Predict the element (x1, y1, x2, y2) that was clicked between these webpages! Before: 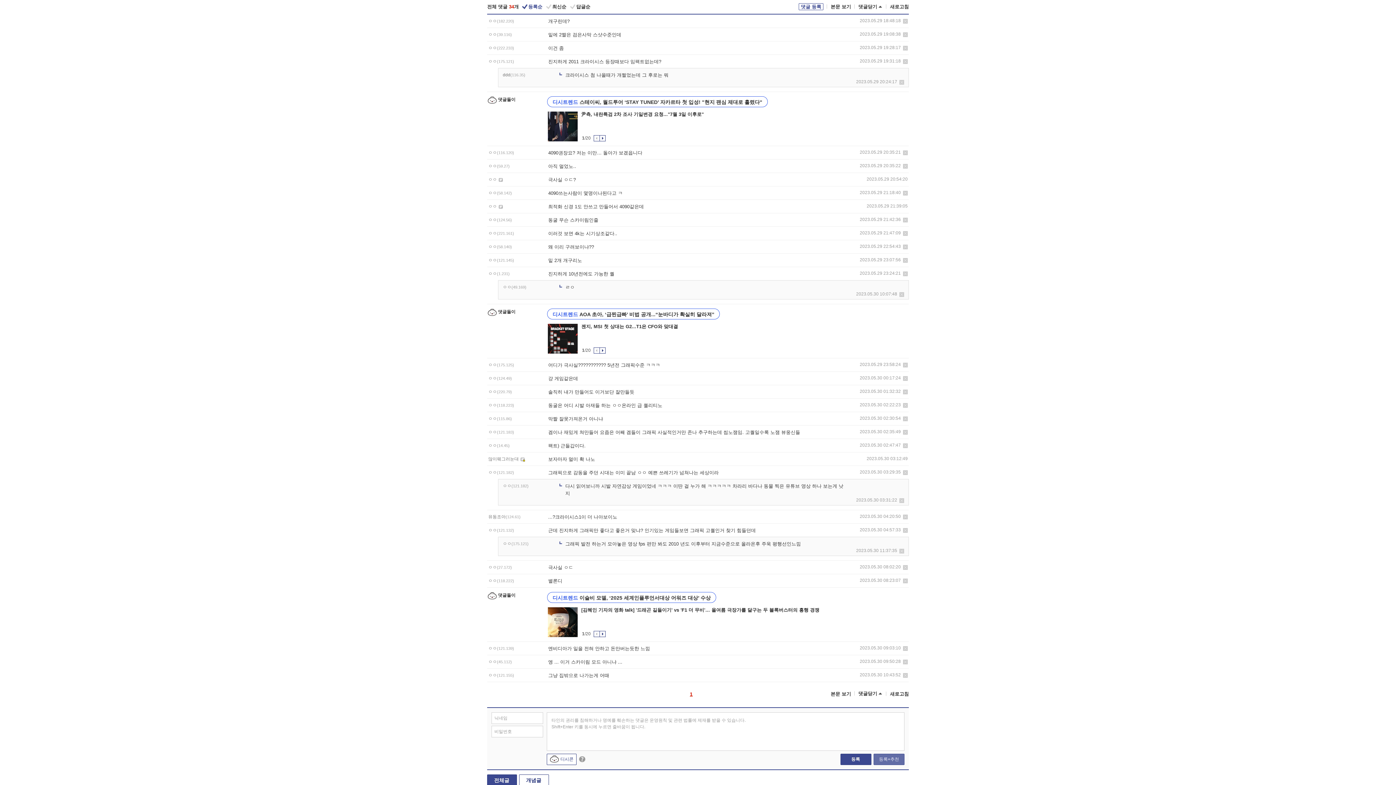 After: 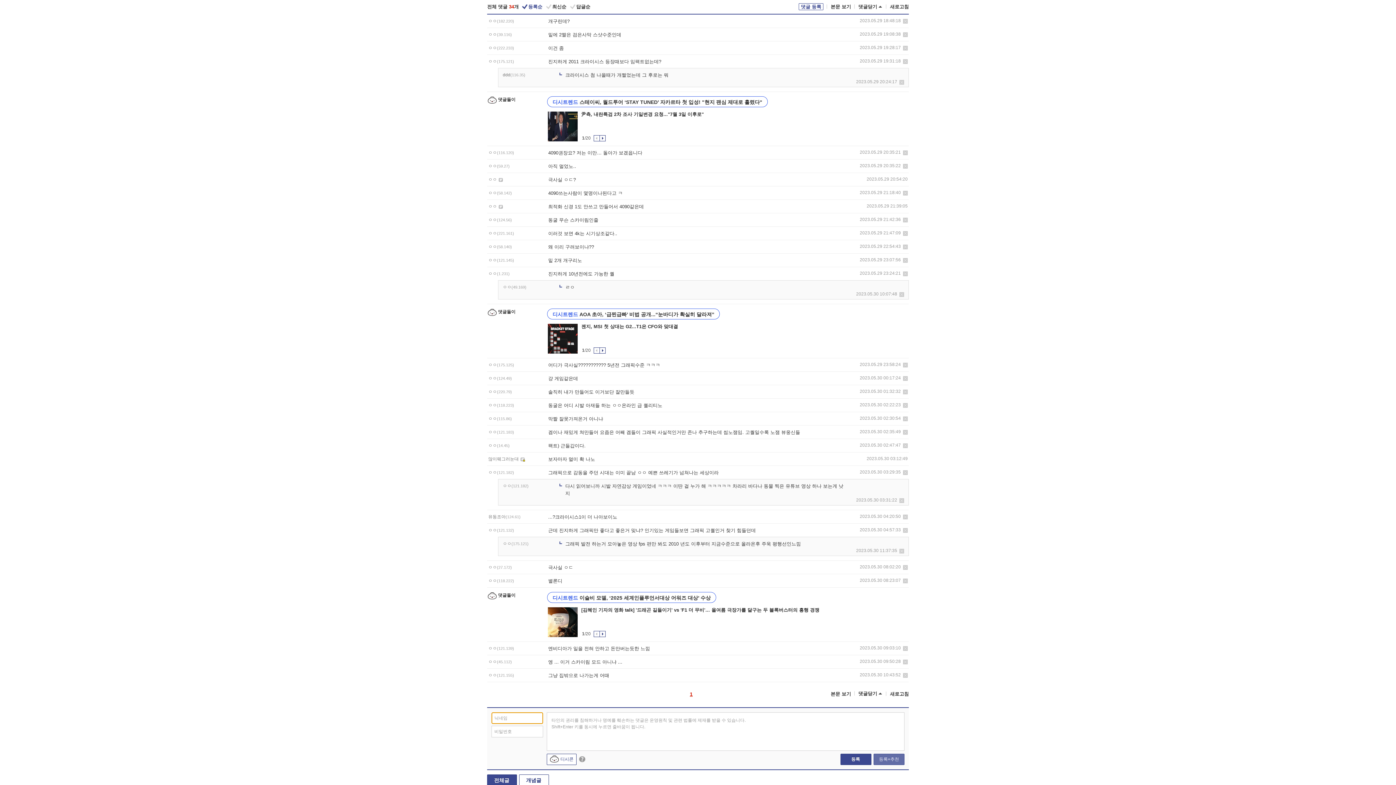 Action: label: 등록 bbox: (840, 754, 871, 765)